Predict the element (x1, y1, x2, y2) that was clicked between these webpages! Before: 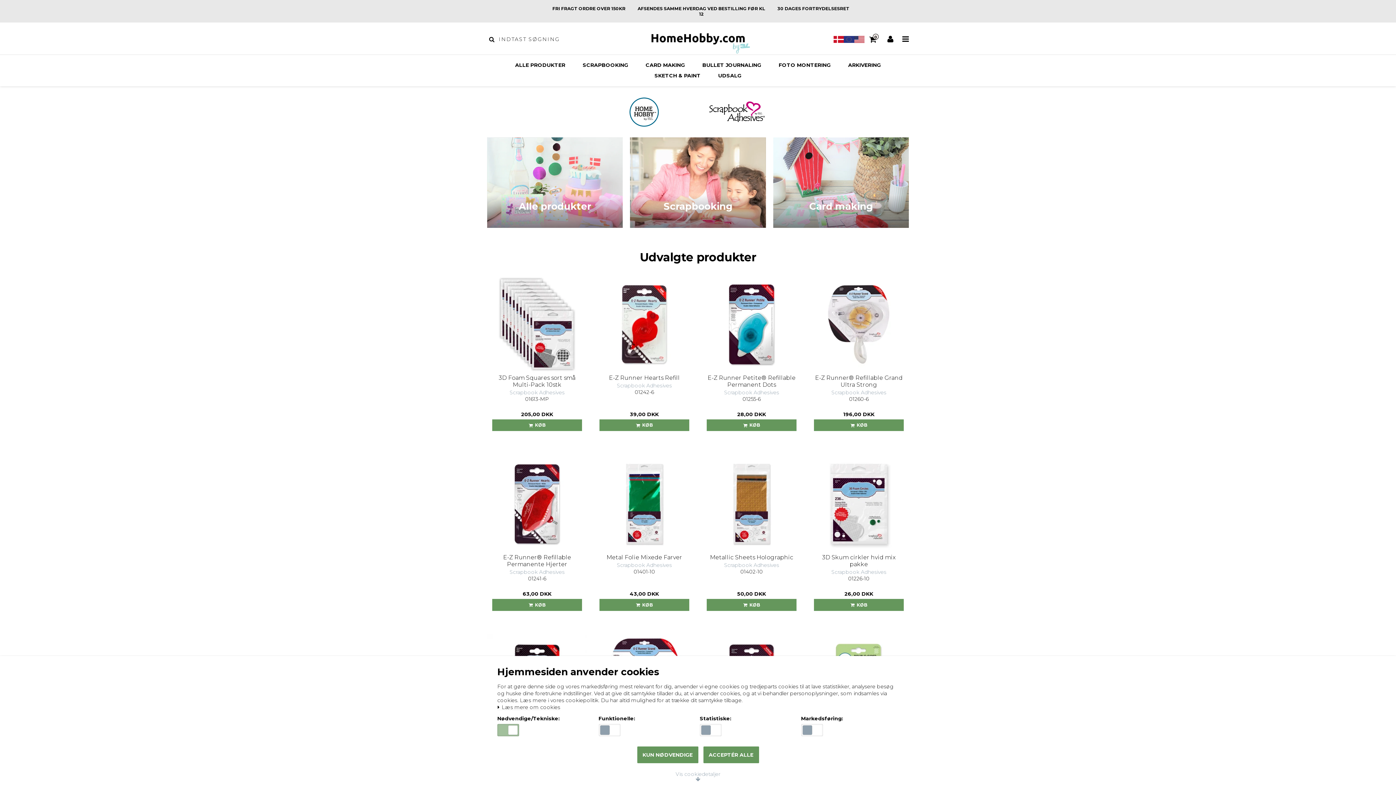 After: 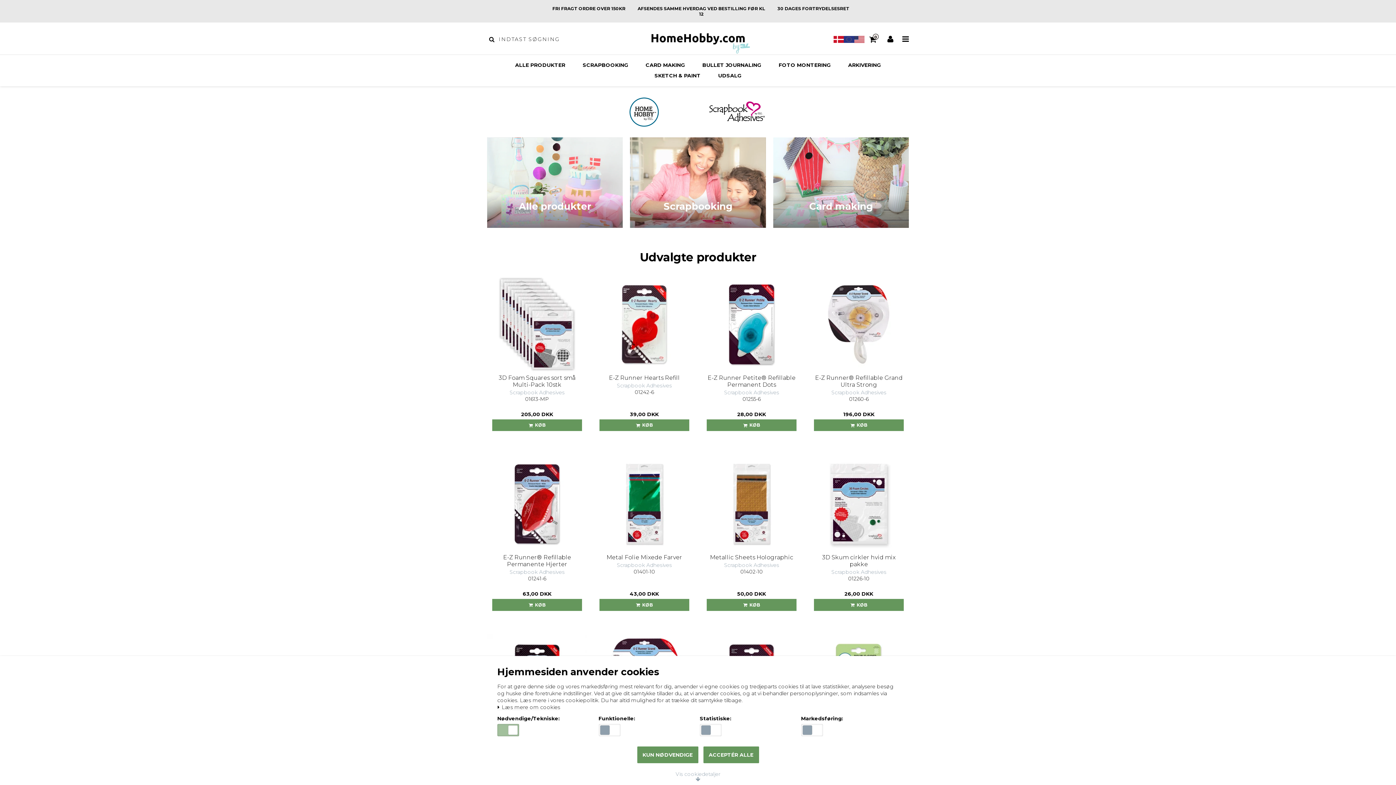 Action: bbox: (833, 36, 844, 42)